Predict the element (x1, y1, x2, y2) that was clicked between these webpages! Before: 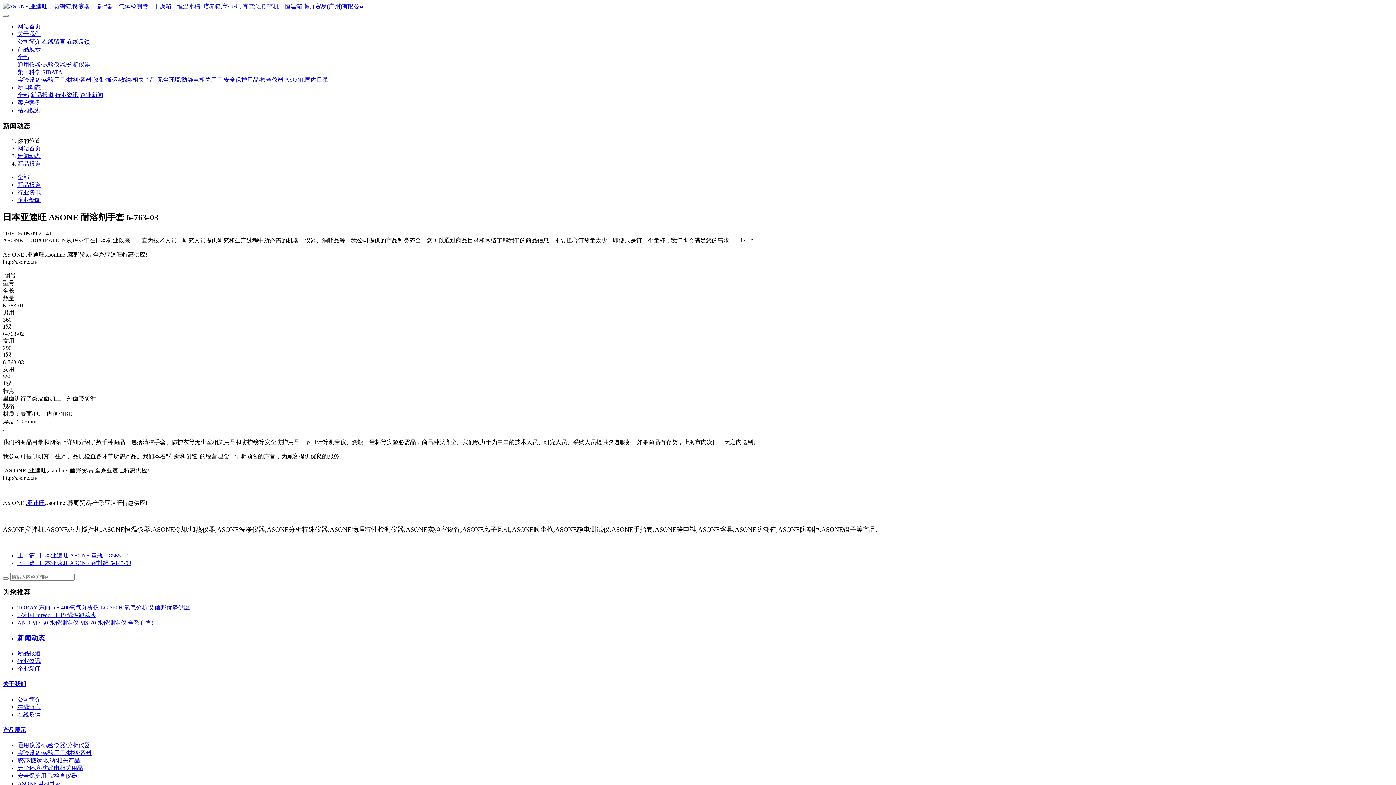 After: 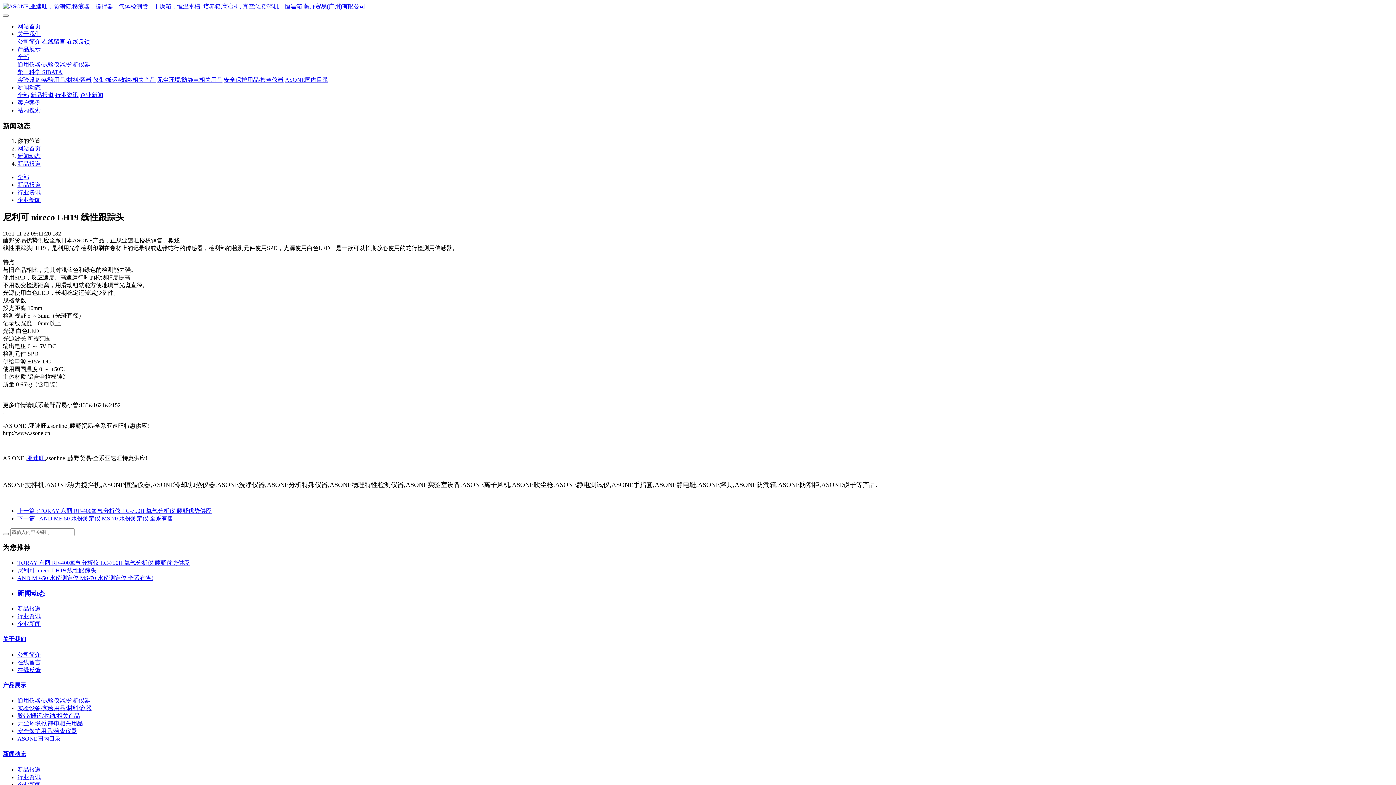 Action: bbox: (17, 612, 96, 618) label: 尼利可 nireco LH19 线性跟踪头